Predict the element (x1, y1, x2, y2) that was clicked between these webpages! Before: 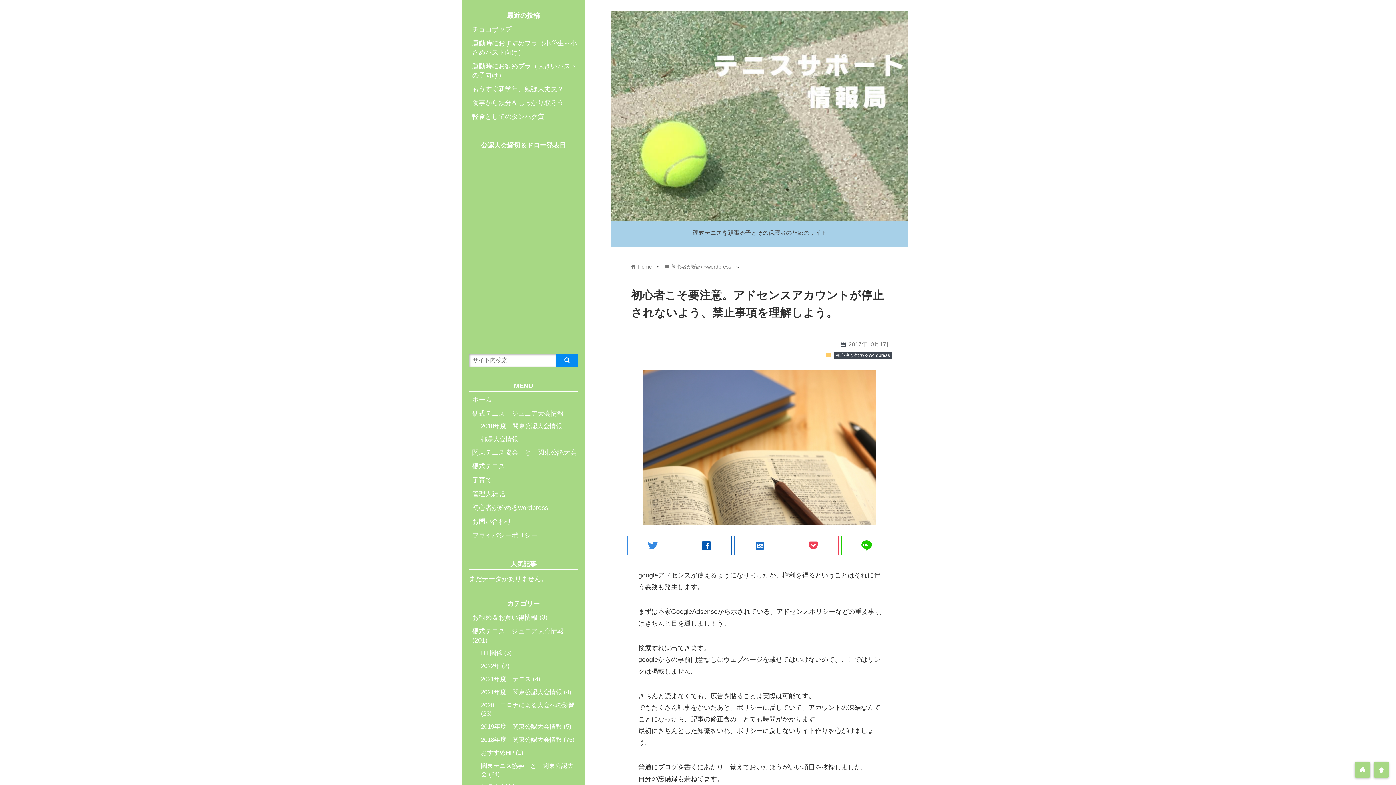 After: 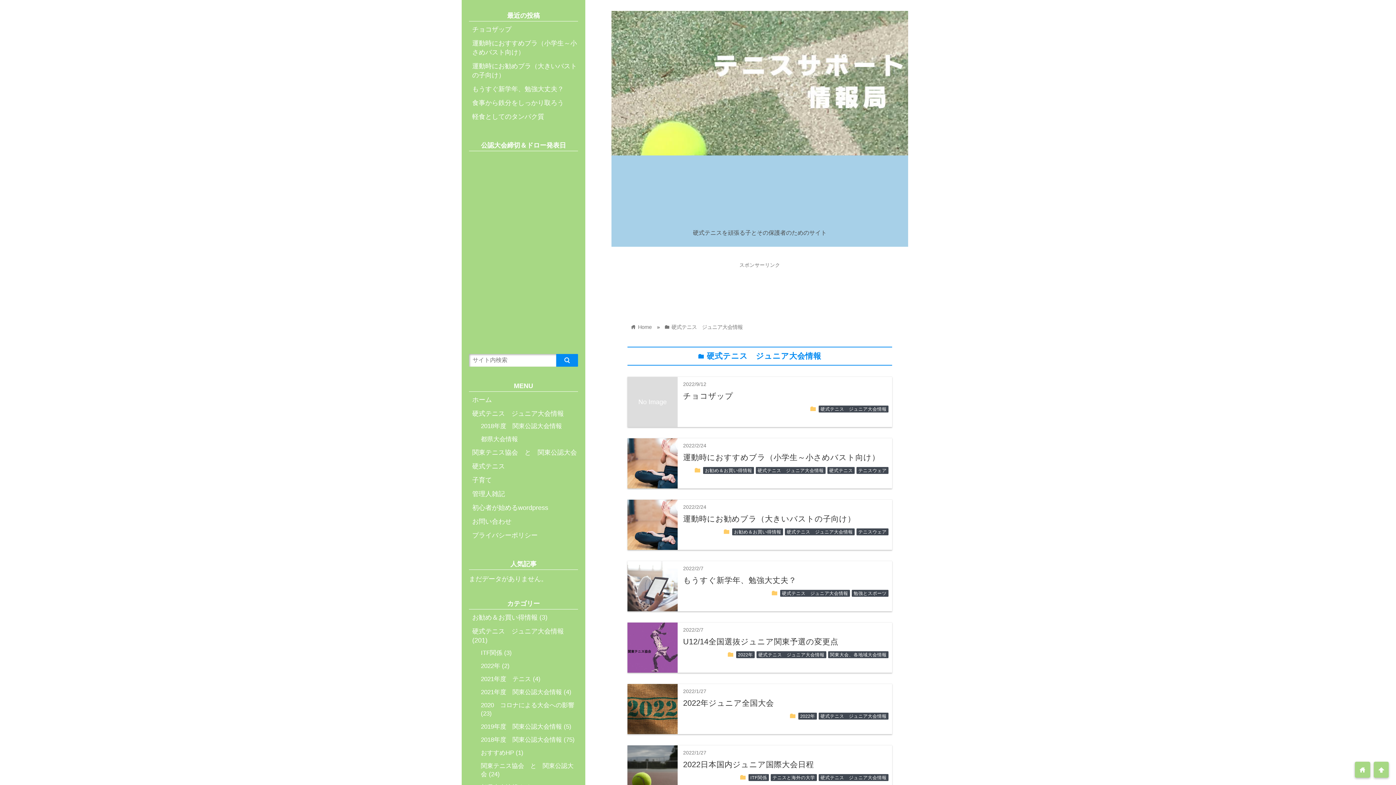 Action: label: 硬式テニス　ジュニア大会情報 bbox: (472, 410, 564, 417)